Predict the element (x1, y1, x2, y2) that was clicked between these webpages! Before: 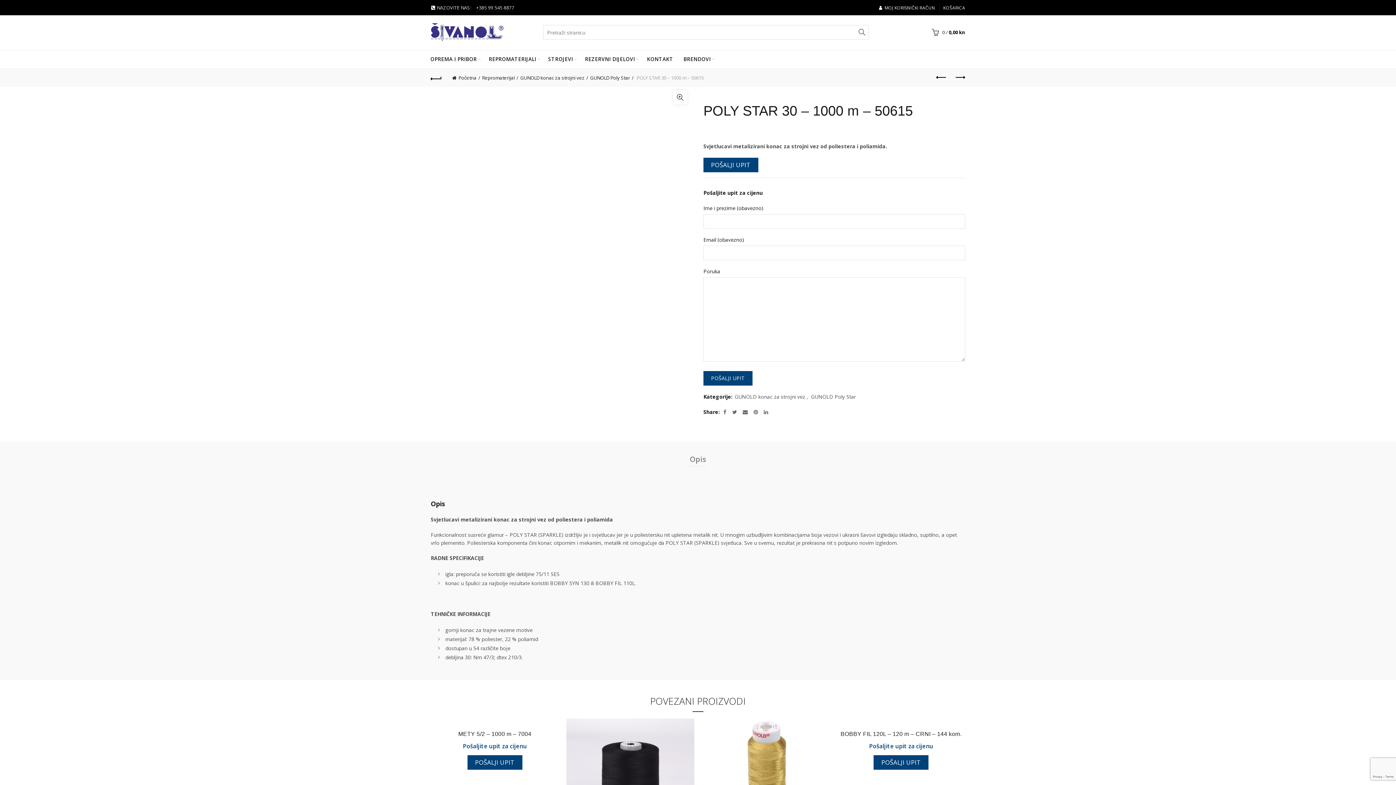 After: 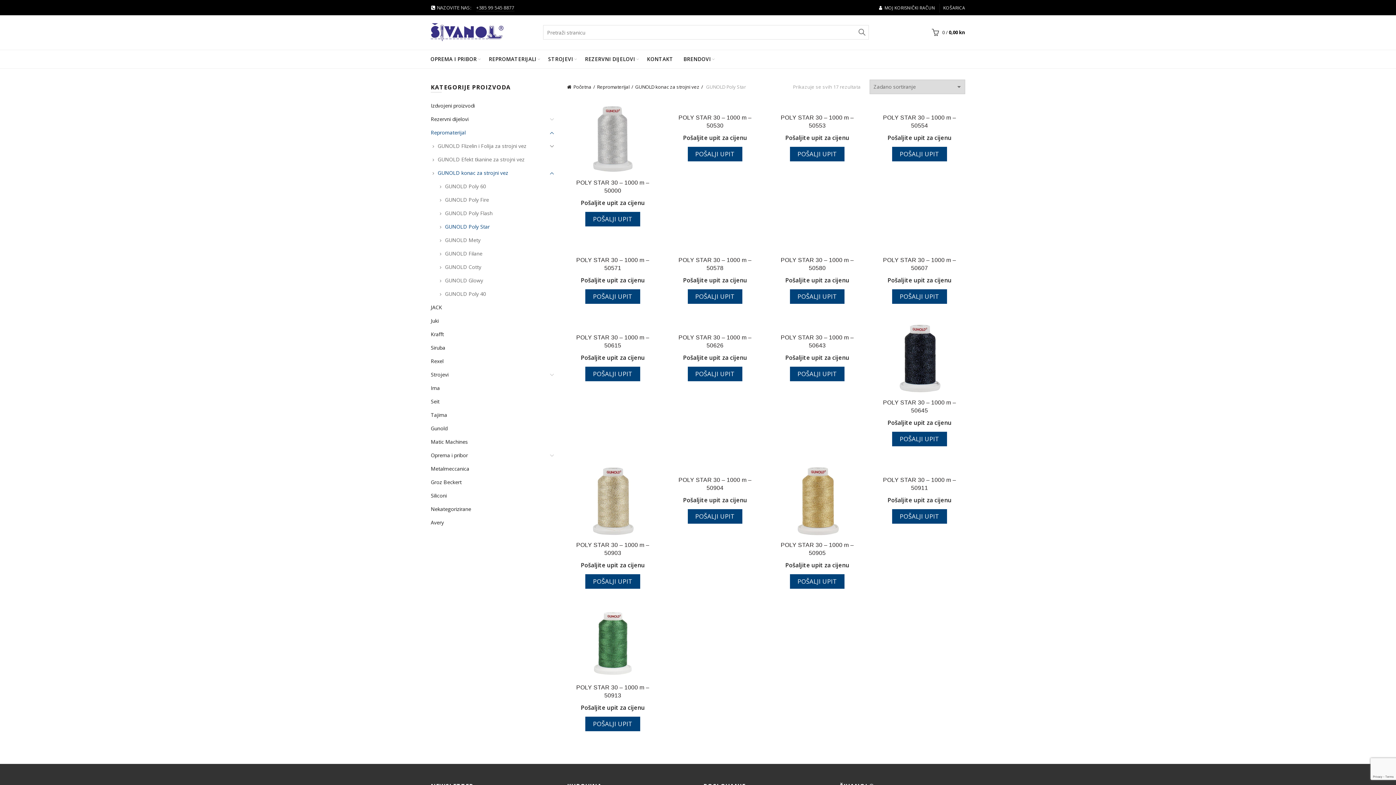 Action: bbox: (590, 74, 633, 80) label: GUNOLD Poly Star